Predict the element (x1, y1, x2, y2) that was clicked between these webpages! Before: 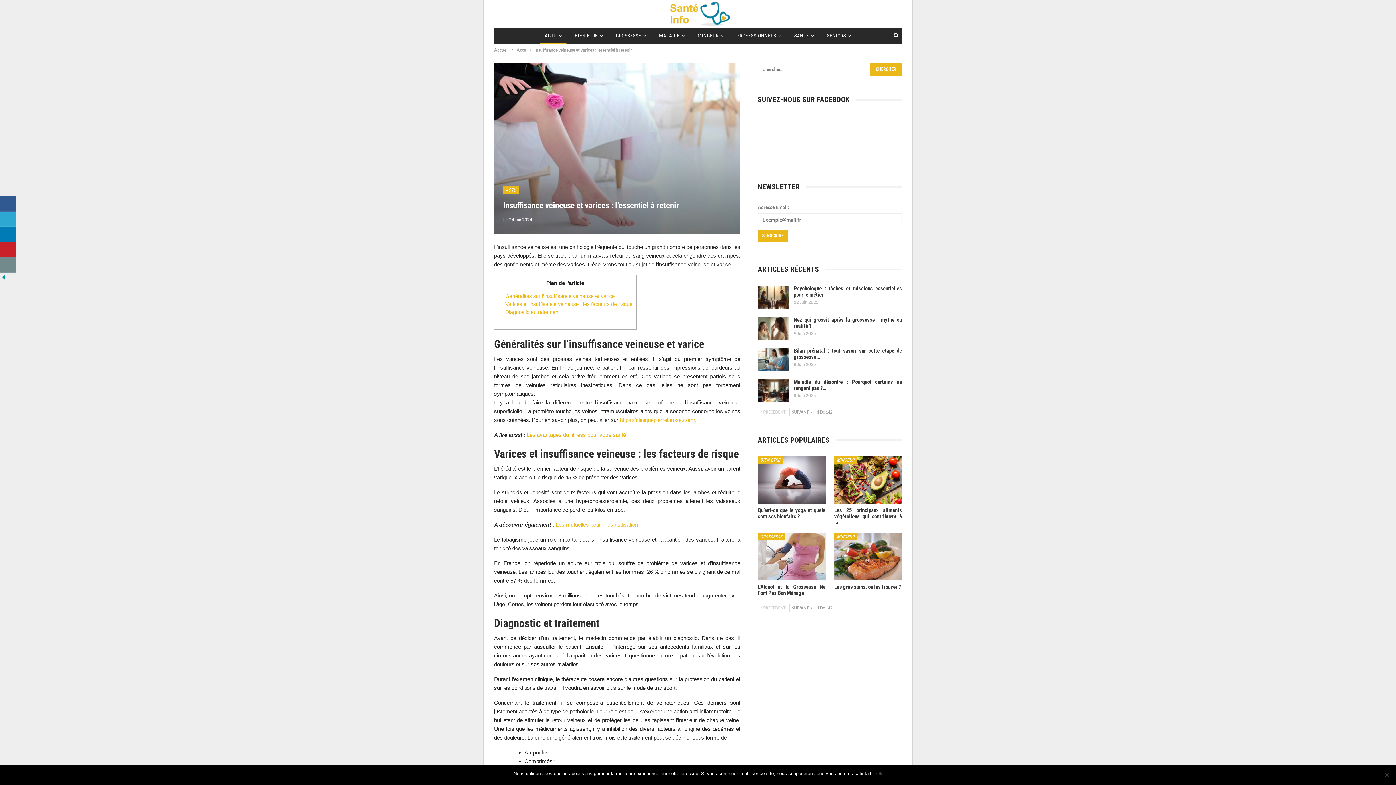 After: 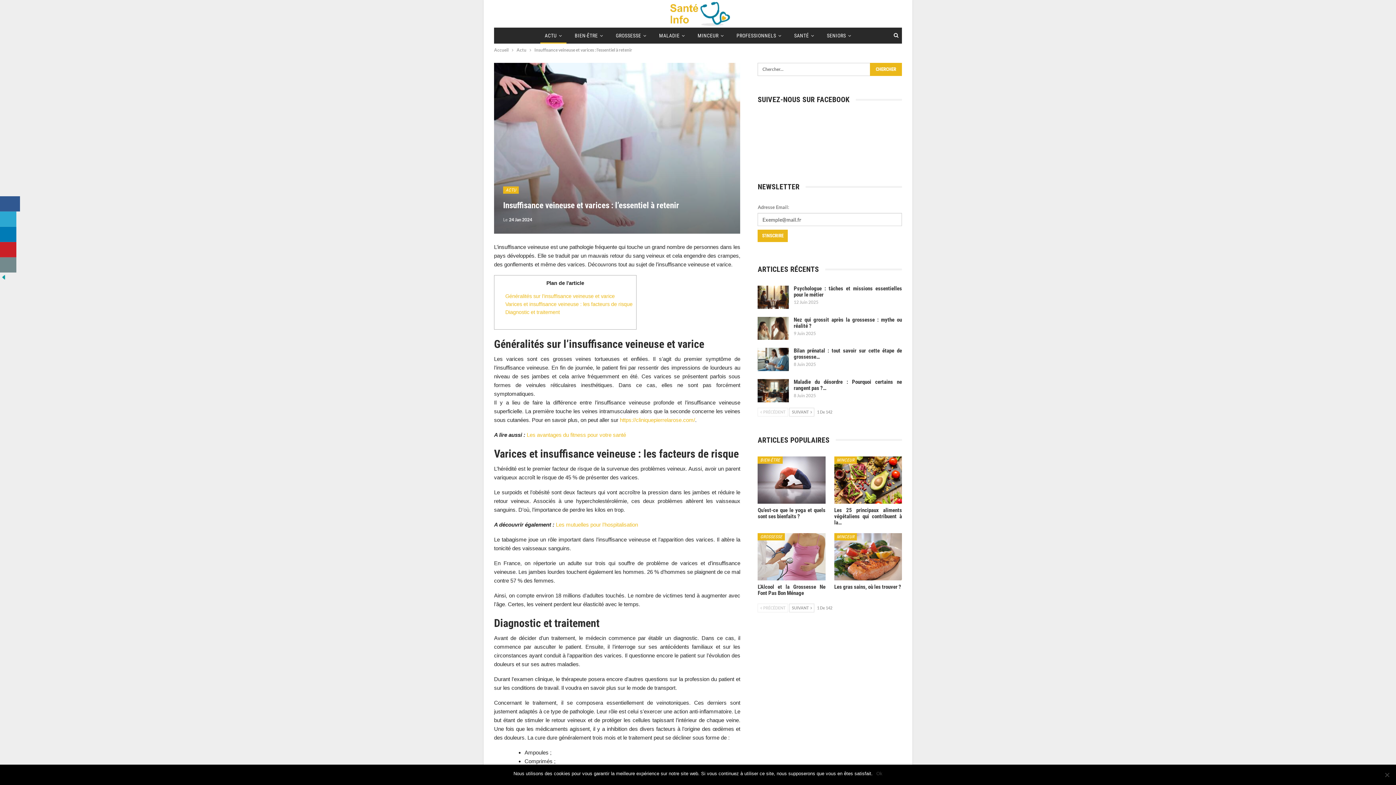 Action: bbox: (0, 196, 16, 211)